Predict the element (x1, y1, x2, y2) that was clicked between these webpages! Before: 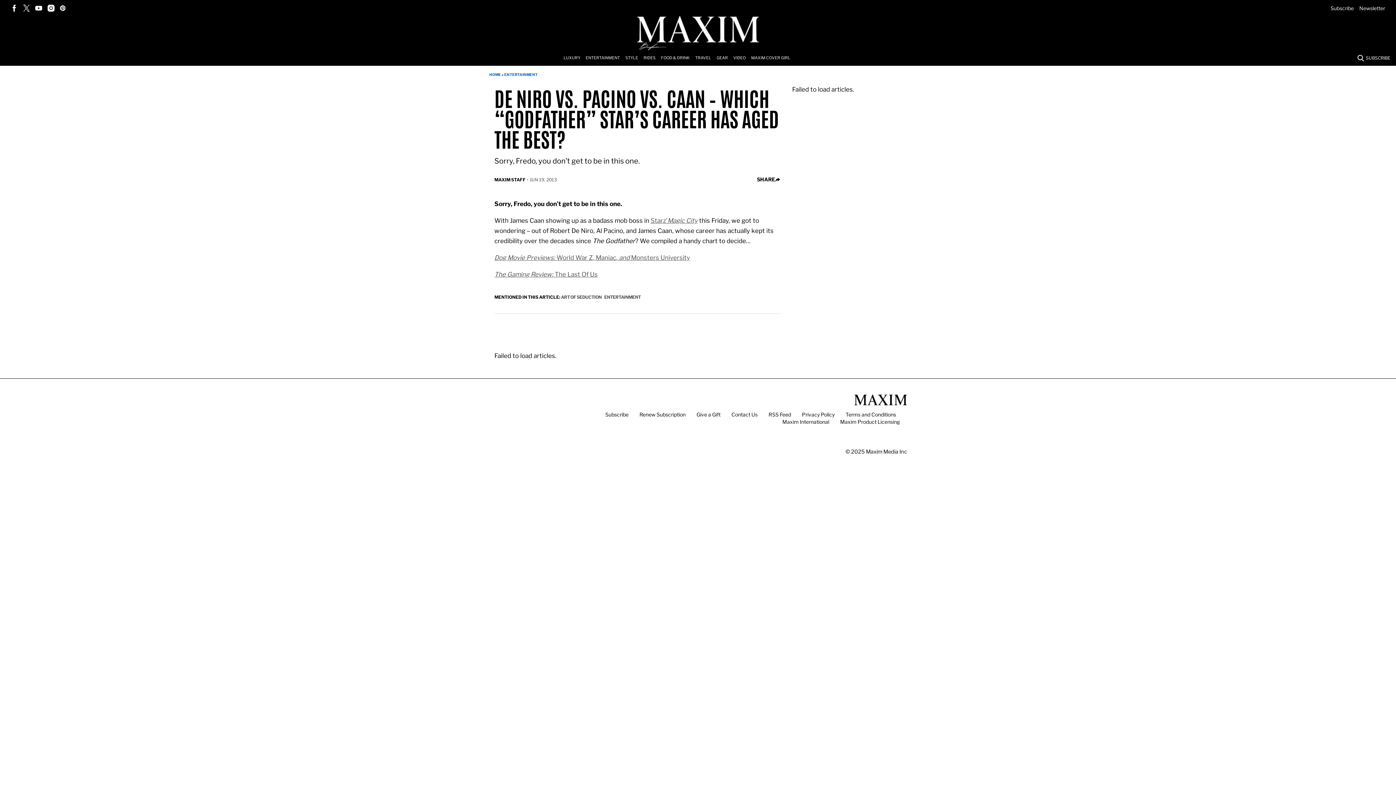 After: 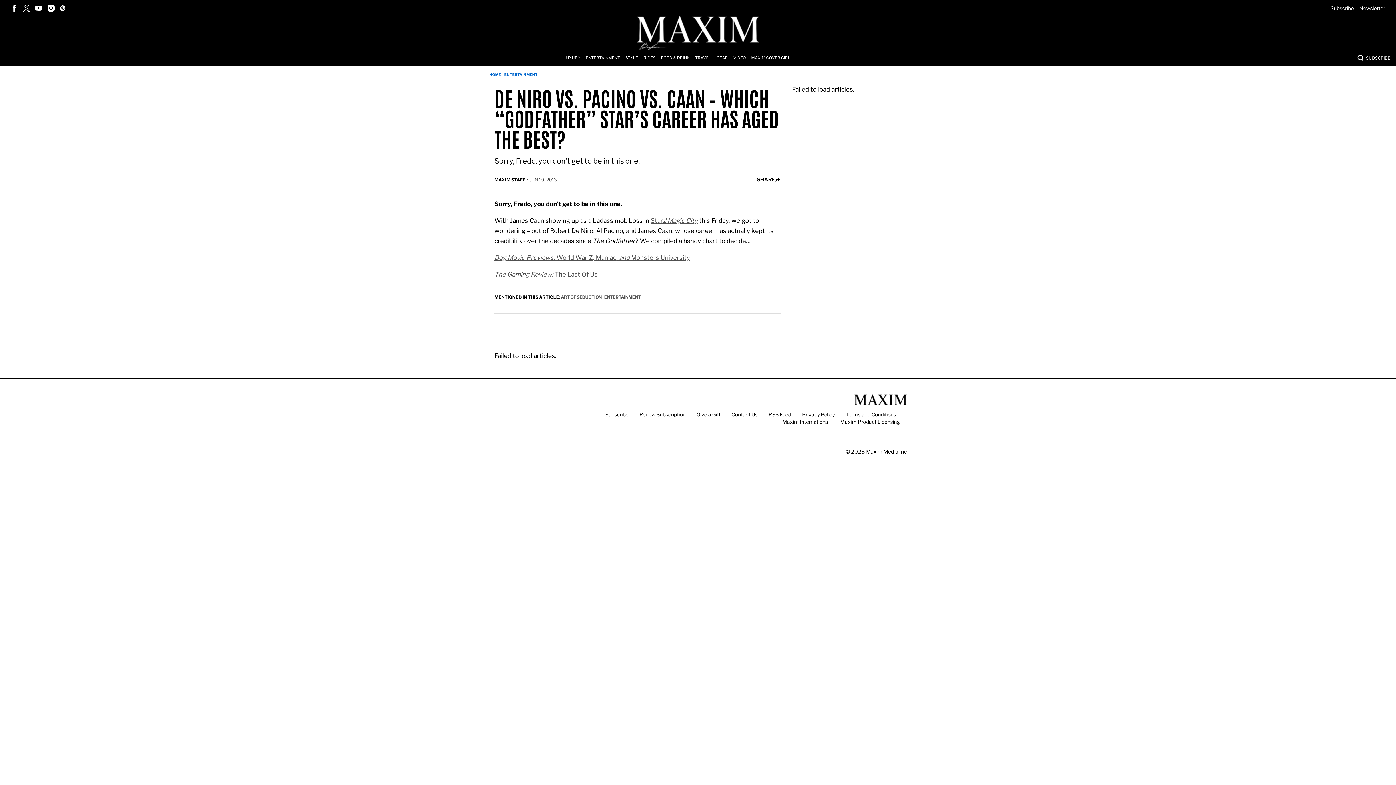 Action: bbox: (59, 4, 65, 11)